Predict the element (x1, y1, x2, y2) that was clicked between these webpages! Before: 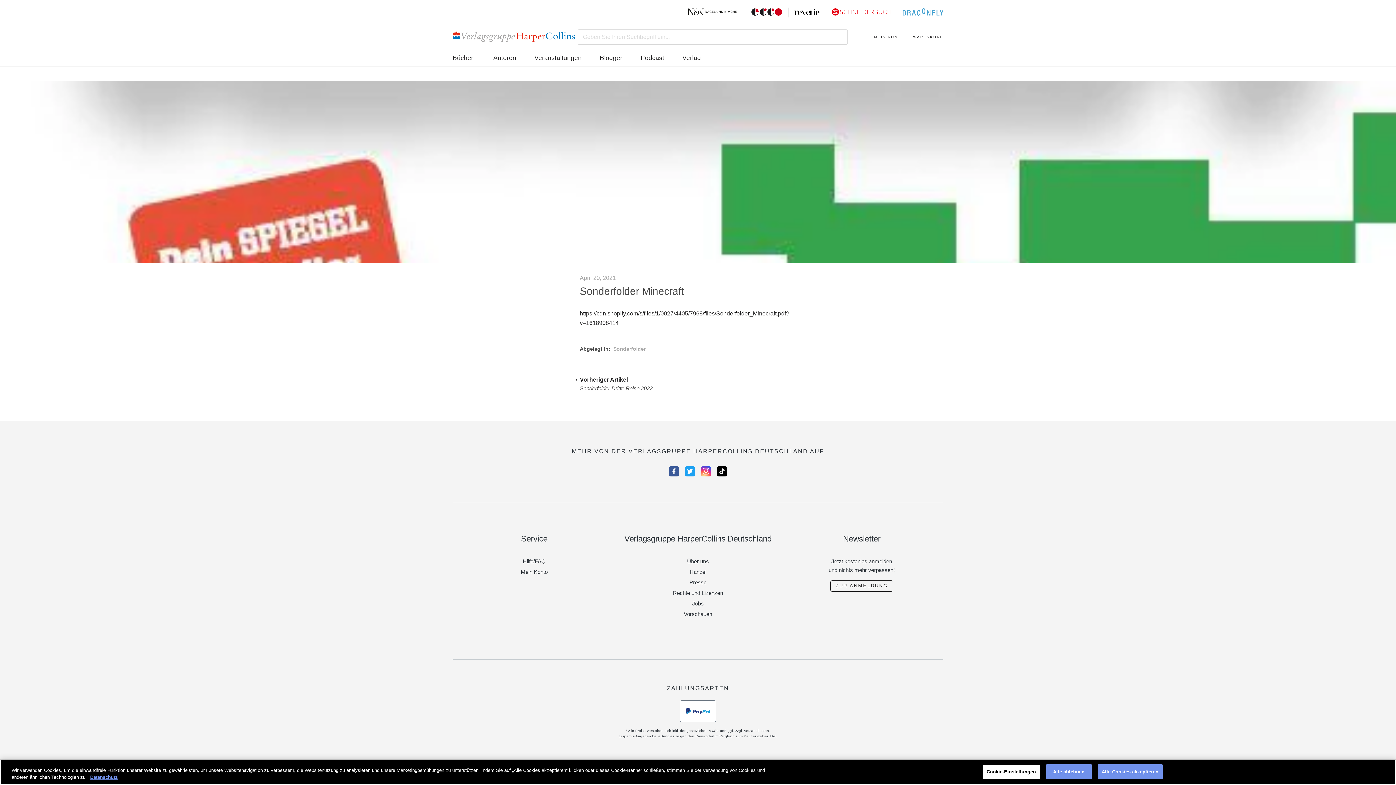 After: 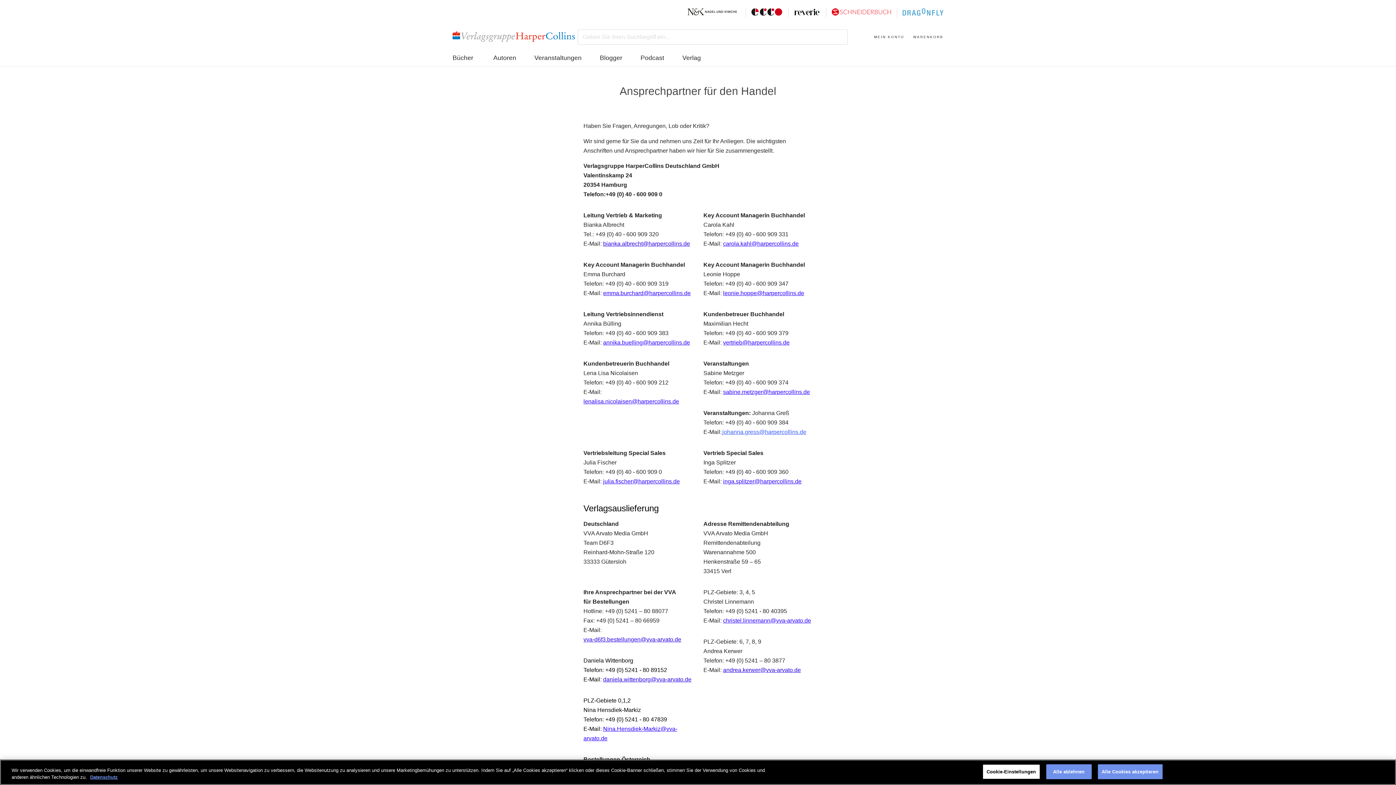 Action: bbox: (689, 569, 706, 575) label: Handel